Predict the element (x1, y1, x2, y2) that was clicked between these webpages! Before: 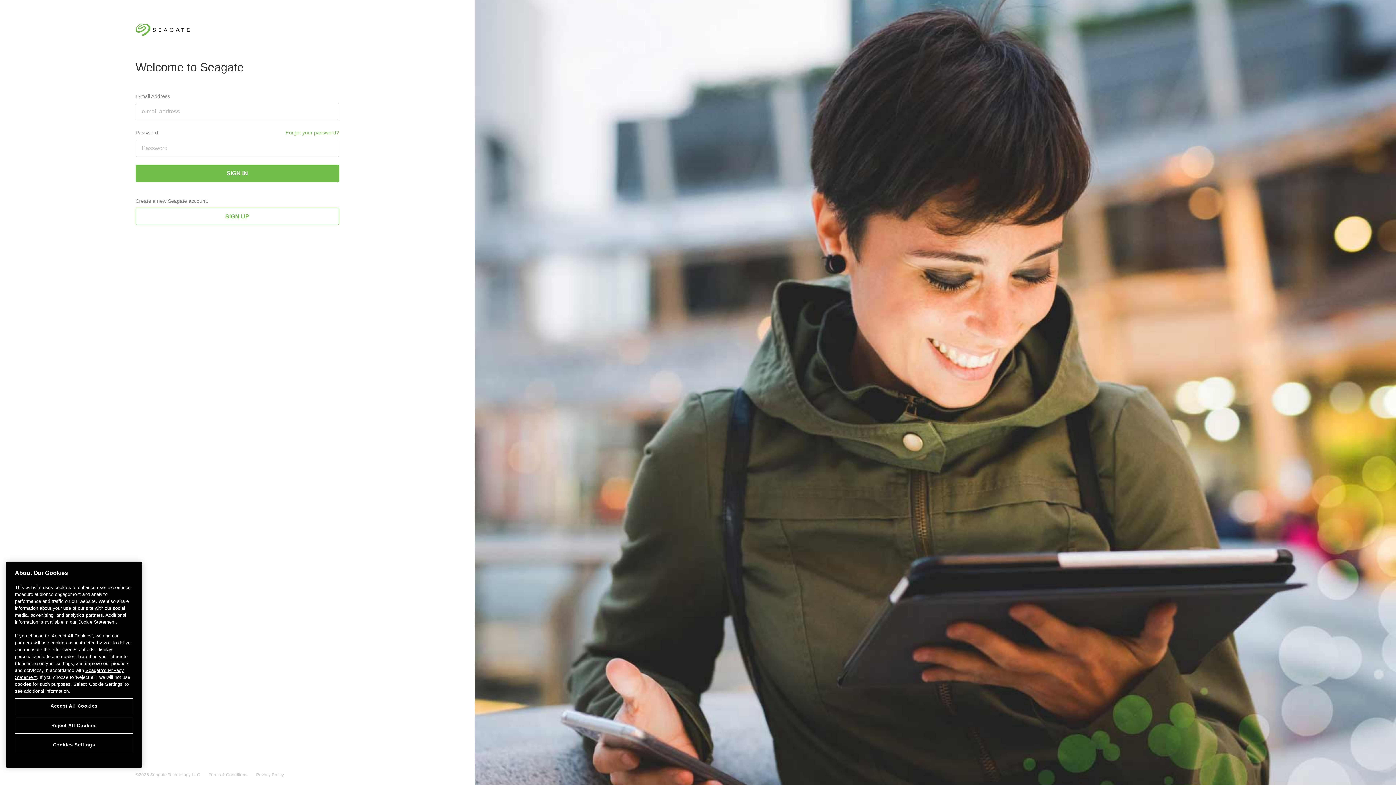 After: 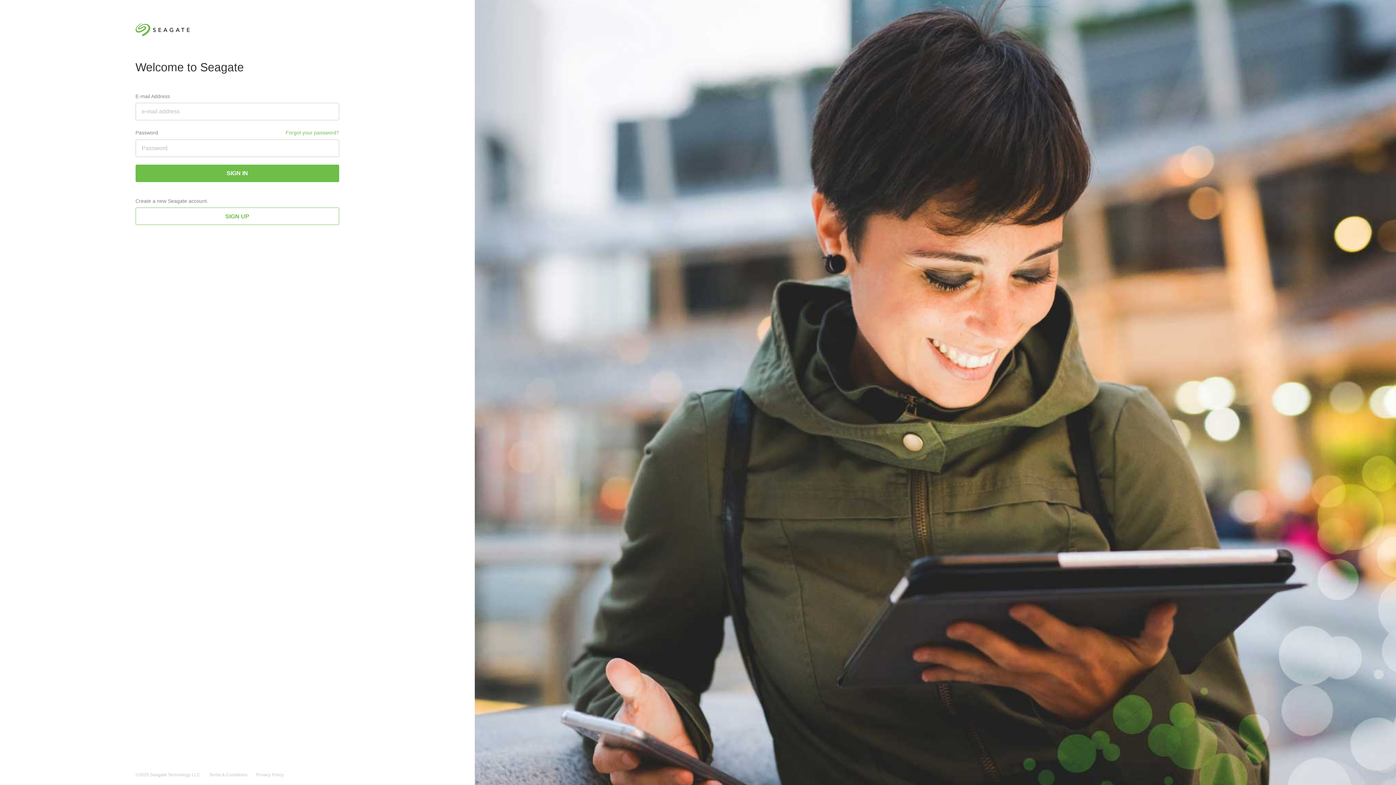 Action: label: Accept All Cookies bbox: (14, 698, 133, 714)